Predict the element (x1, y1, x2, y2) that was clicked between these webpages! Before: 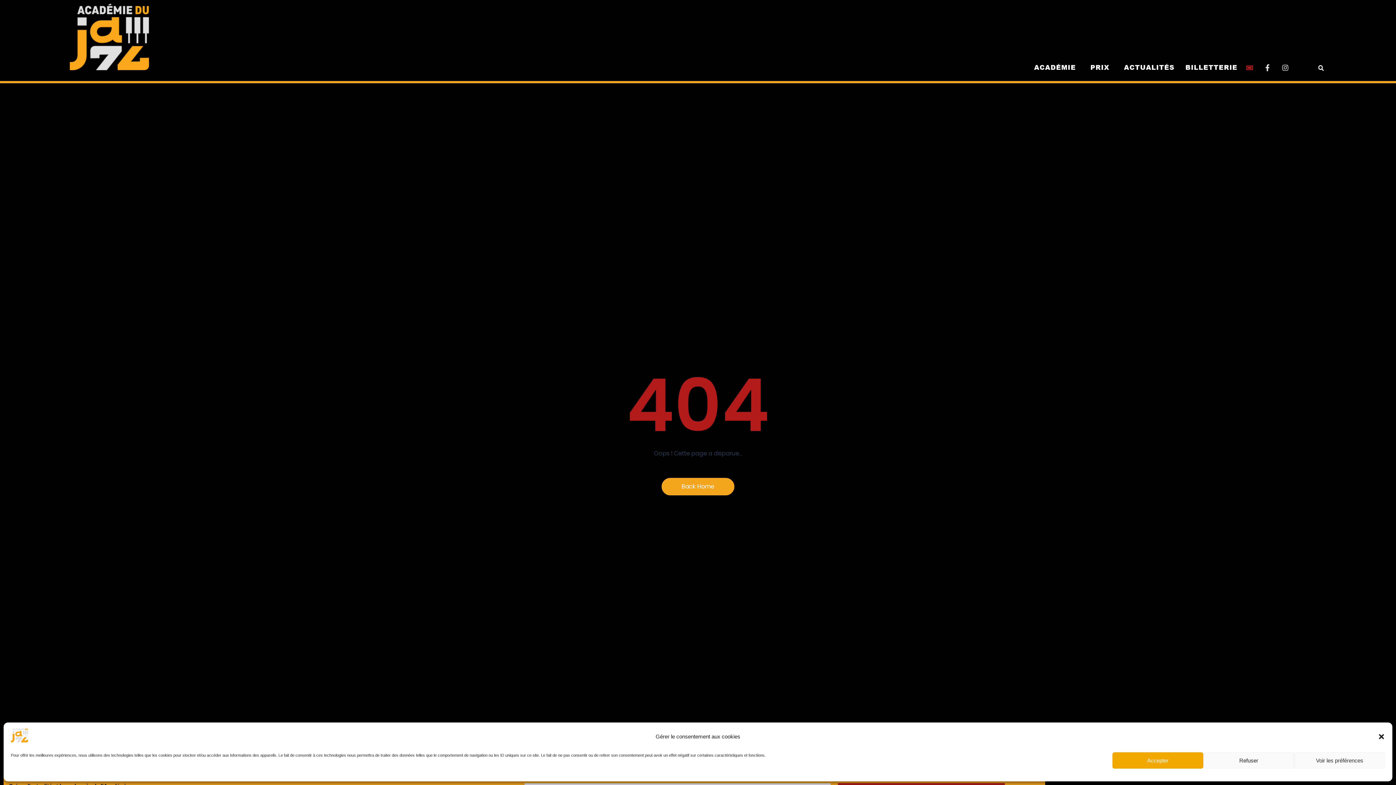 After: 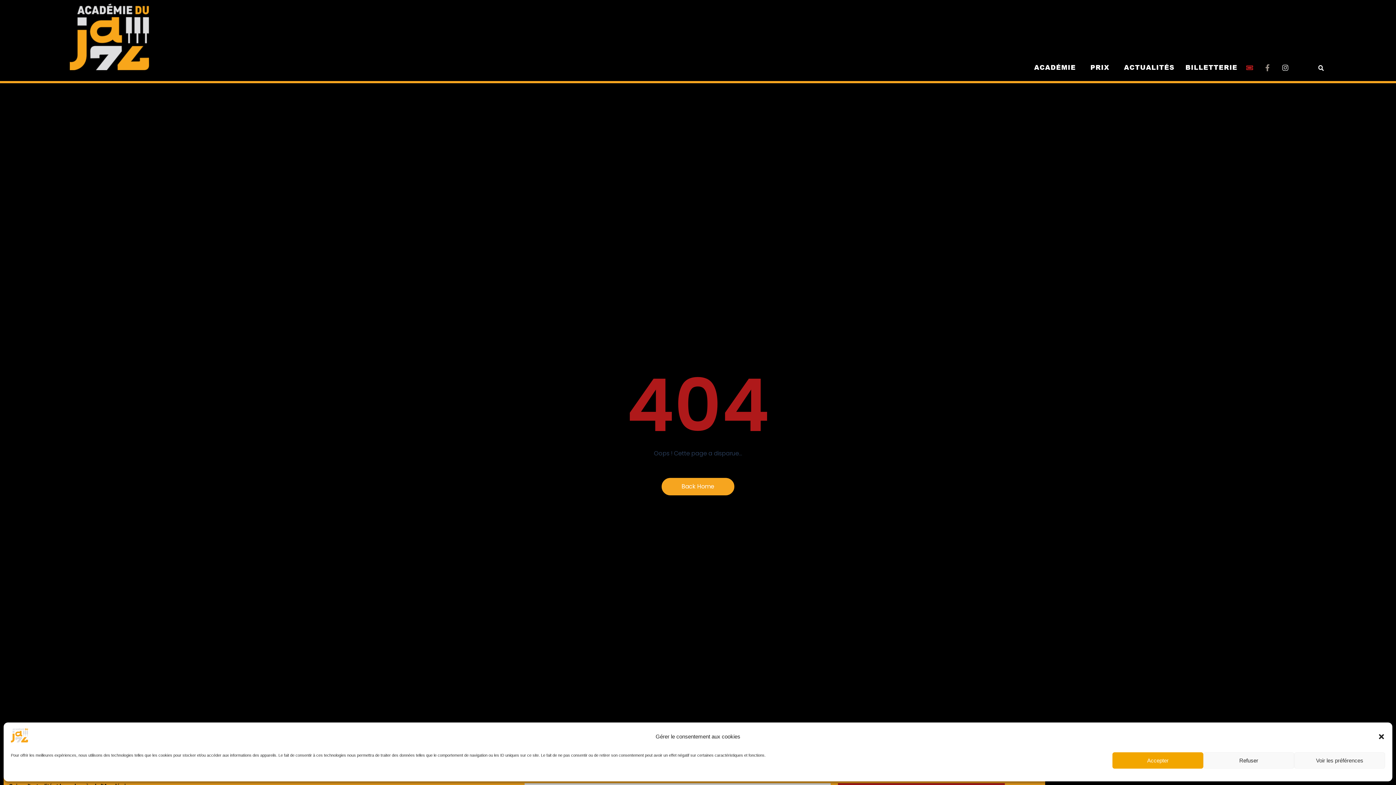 Action: bbox: (1264, 64, 1271, 71) label: Facebook-f